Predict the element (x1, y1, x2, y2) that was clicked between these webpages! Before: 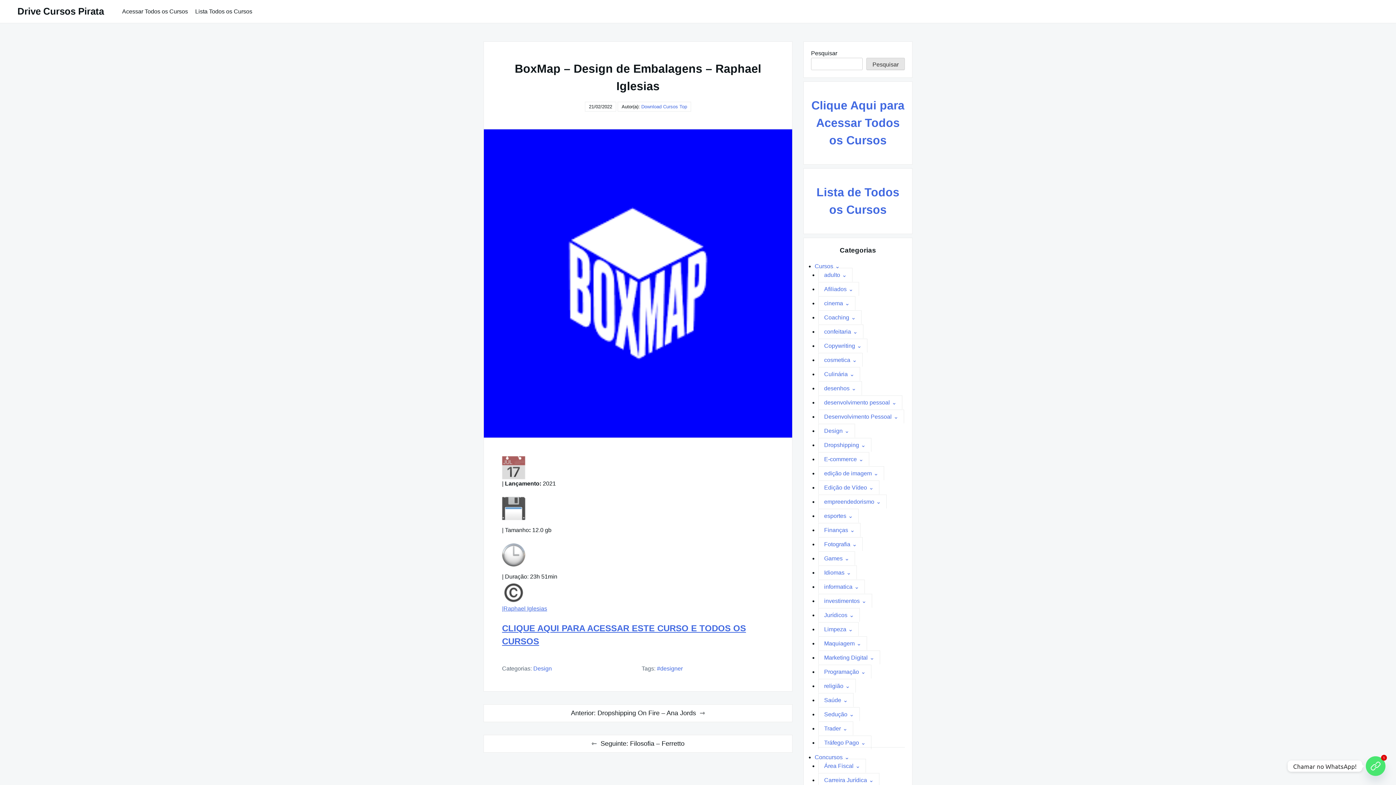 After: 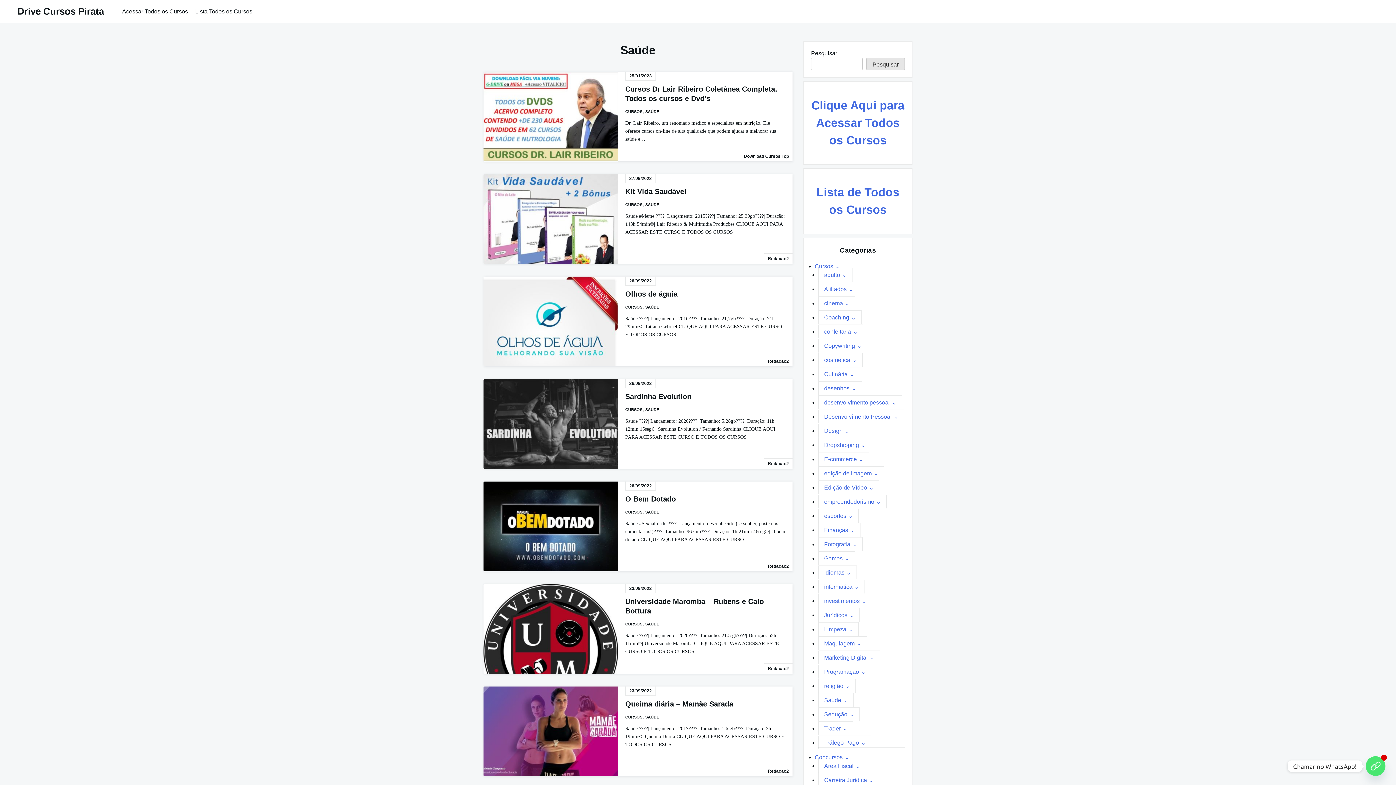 Action: label: Saúde bbox: (818, 693, 853, 707)